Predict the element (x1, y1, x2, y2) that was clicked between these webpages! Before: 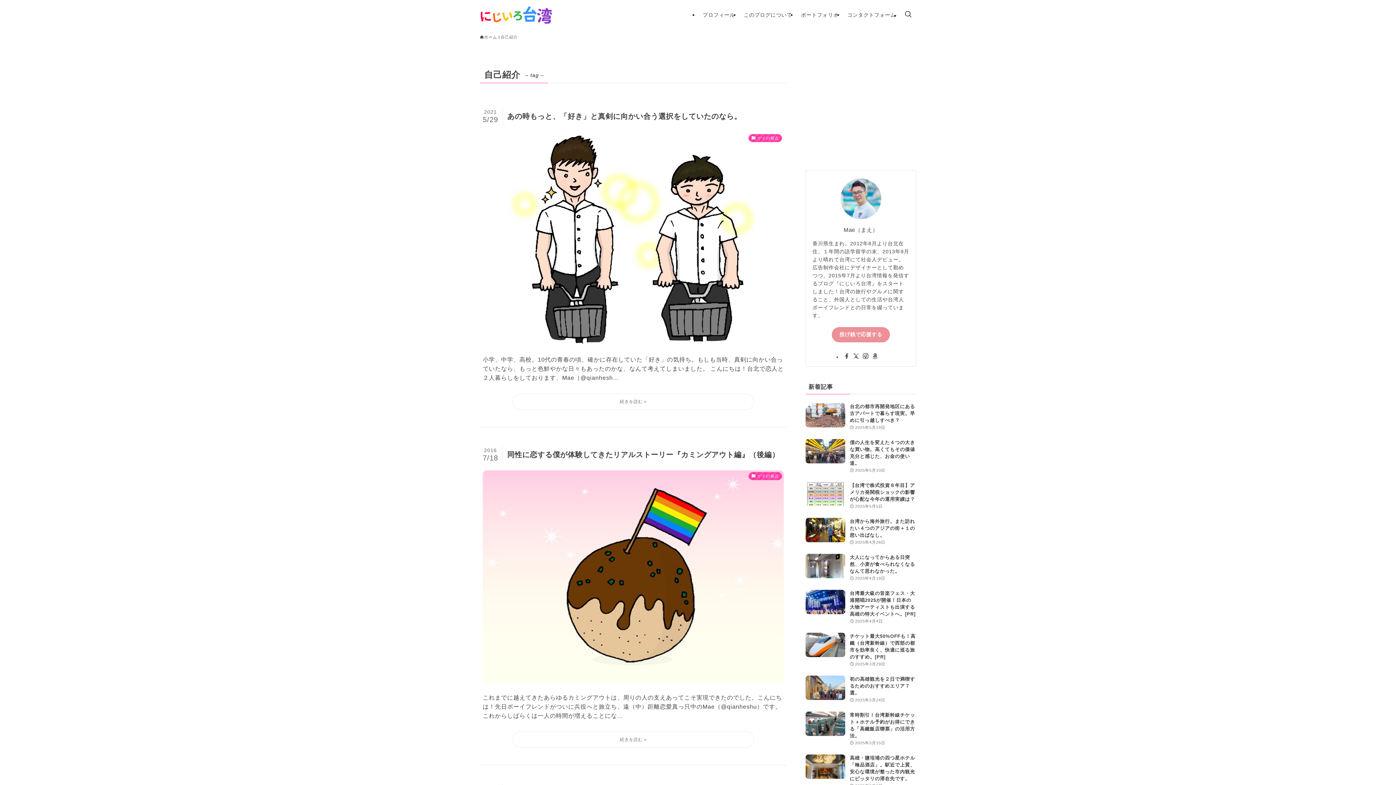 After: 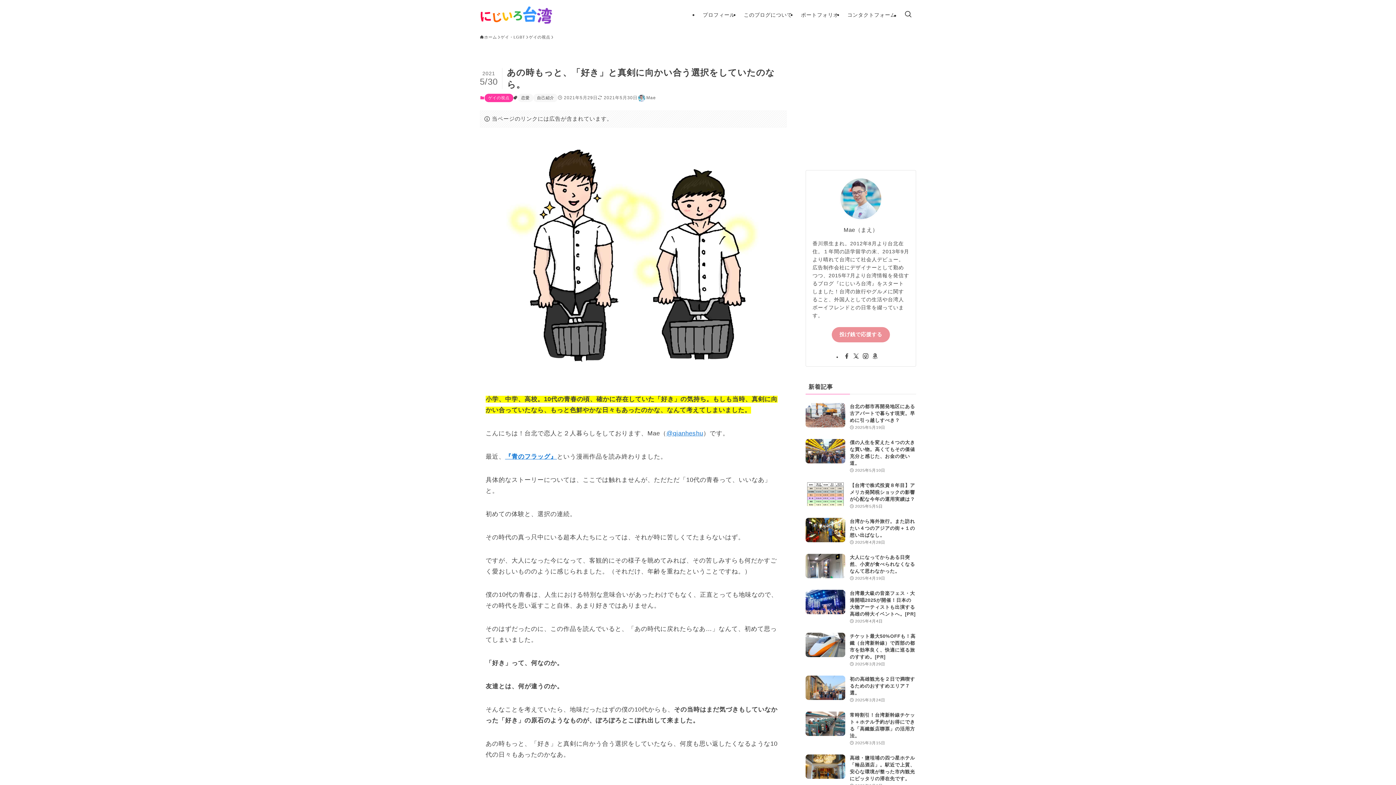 Action: label: あの時もっと、「好き」と真剣に向かい合う選択をしていたのなら。
2021
5/29
ゲイの視点
小学、中学、高校。10代の青春の頃、確かに存在していた「好き」の気持ち。もしも当時、真剣に向かい合っていたなら、もっと色鮮やかな日々もあったのかな、なんて考えてしまいました。 こんにちは！台北で恋人と２人暮らしをしております、Mae（@qianhesh... bbox: (482, 106, 784, 409)